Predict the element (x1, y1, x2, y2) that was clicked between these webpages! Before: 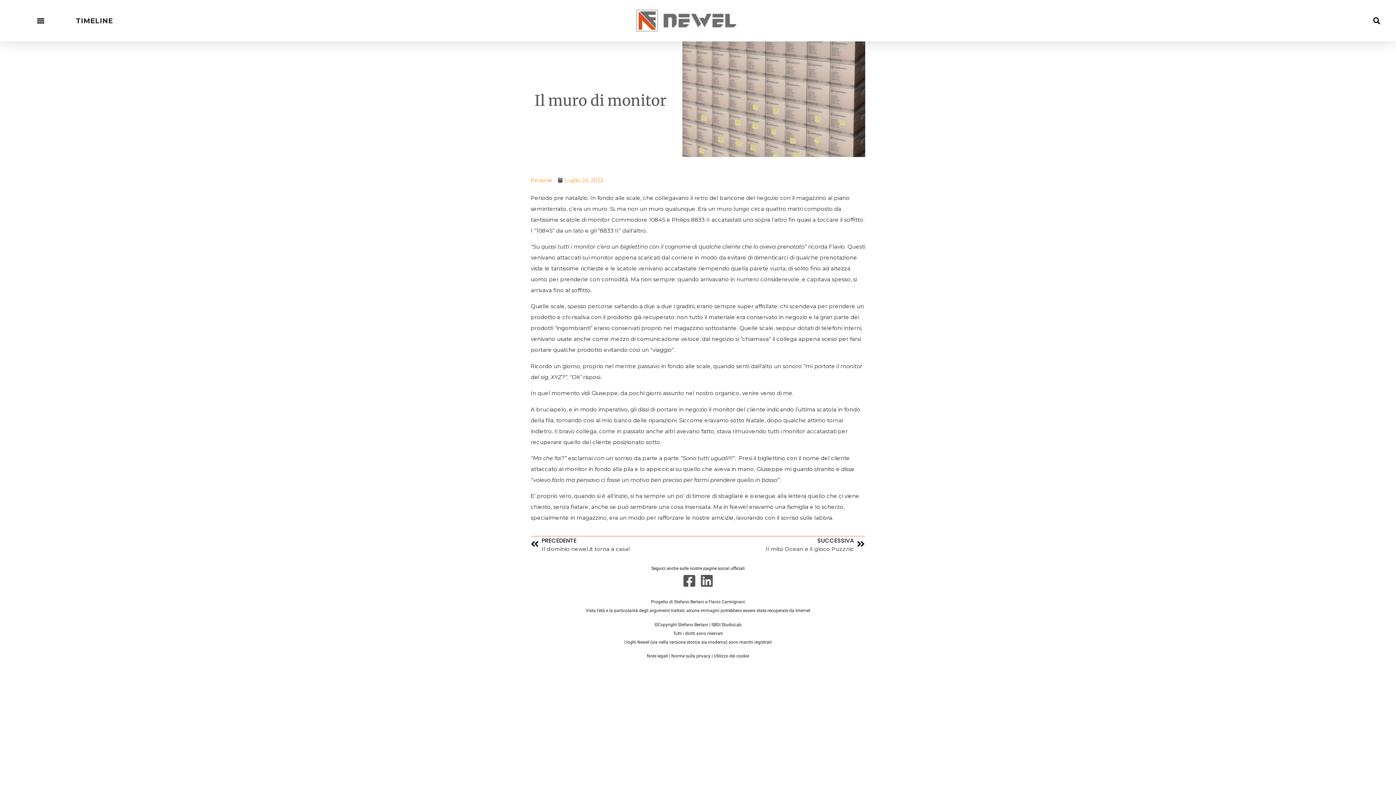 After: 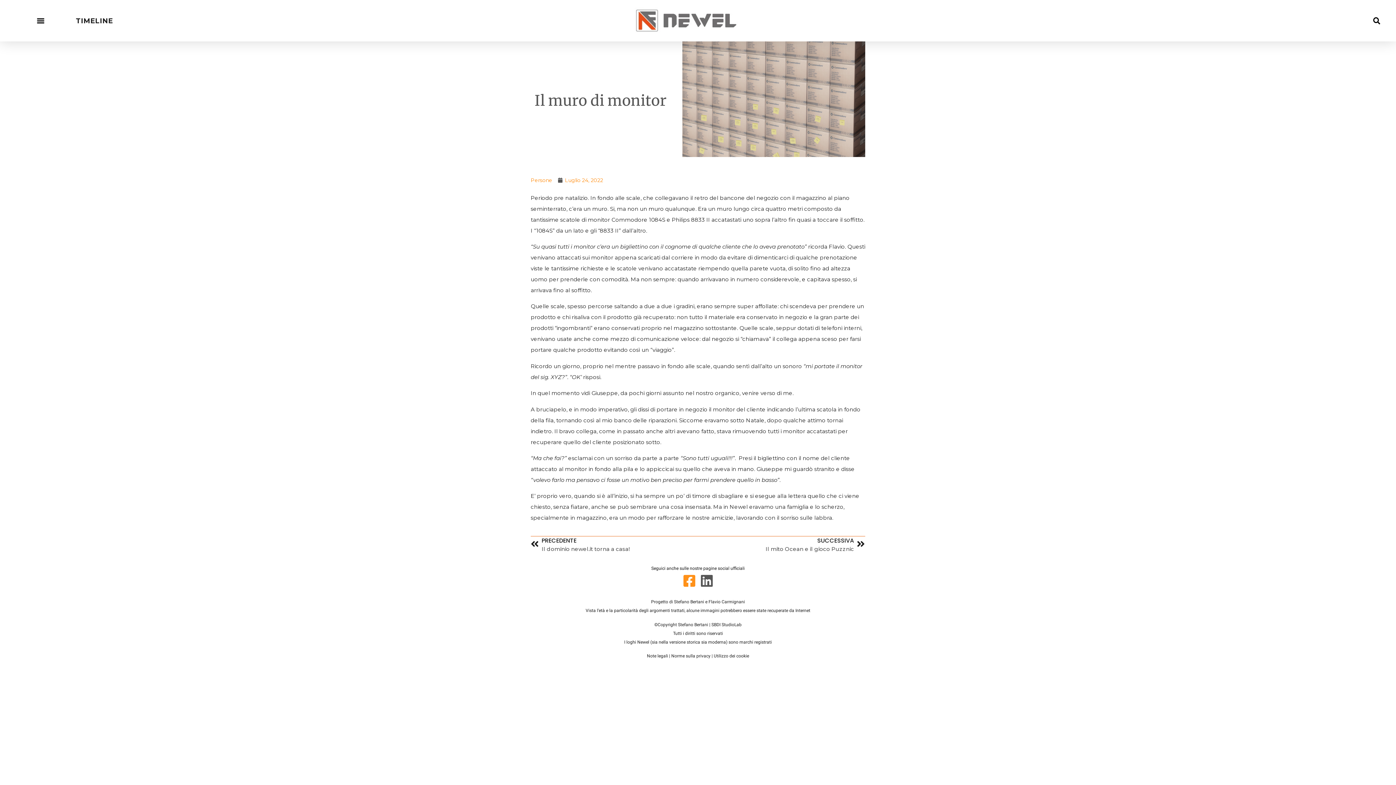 Action: label: Facebook-square bbox: (682, 574, 696, 588)